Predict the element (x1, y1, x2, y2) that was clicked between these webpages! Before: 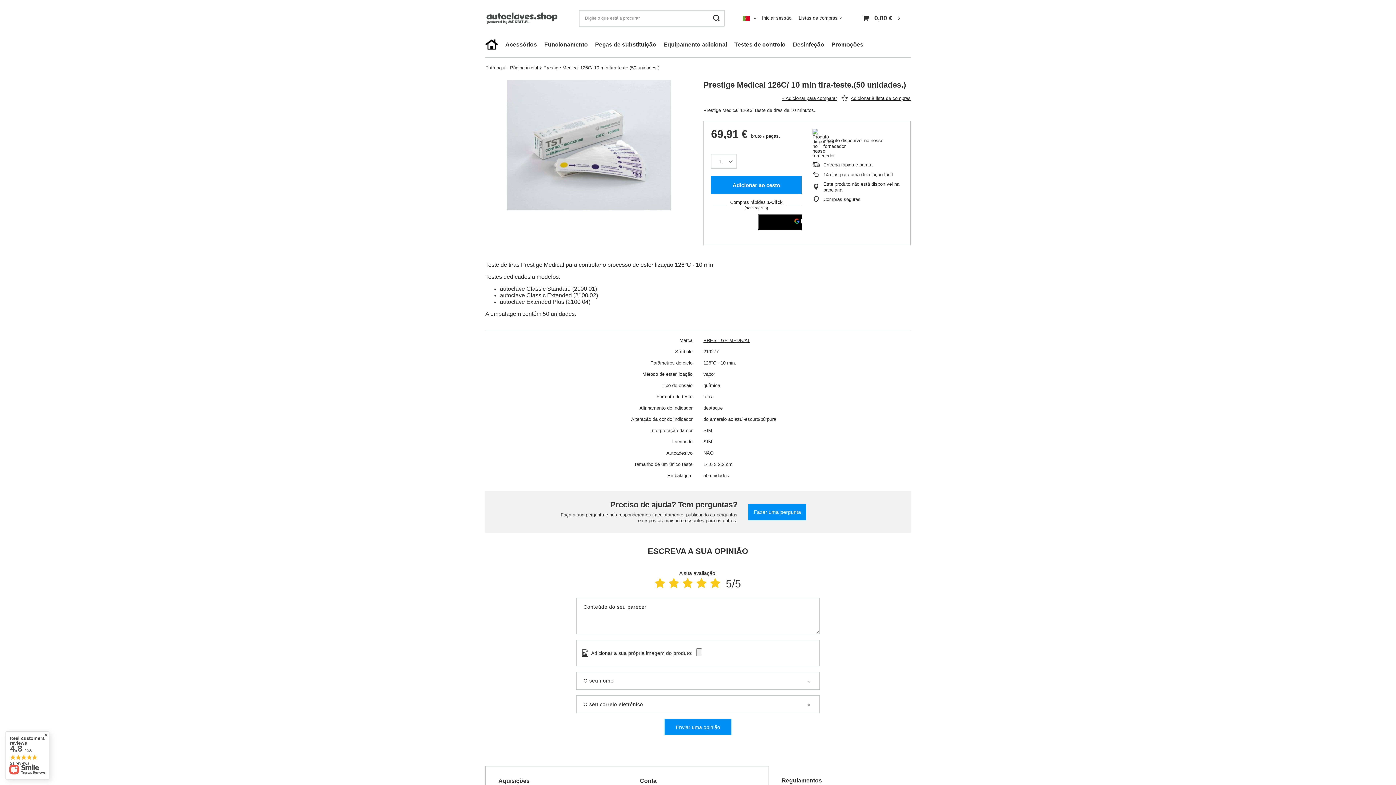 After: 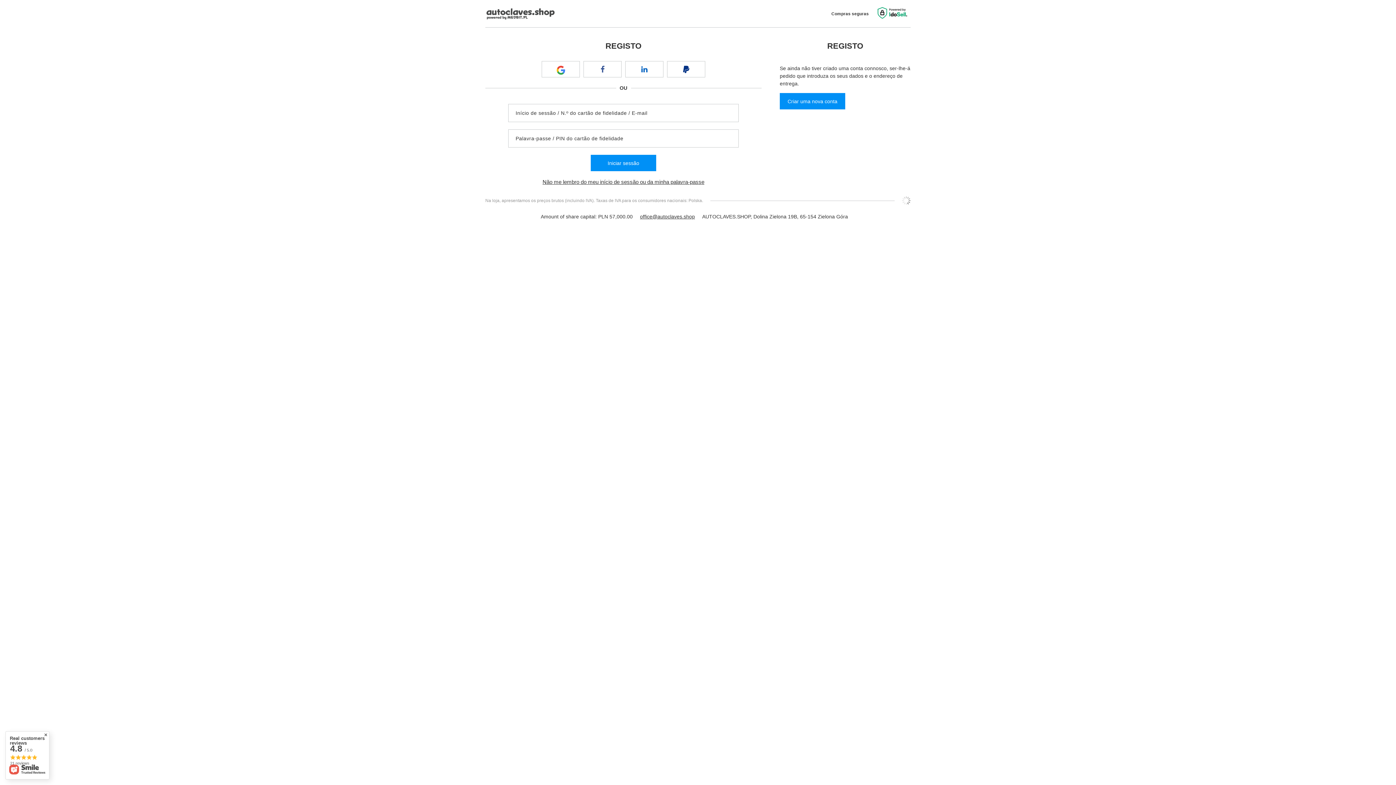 Action: label: Conta bbox: (639, 777, 755, 785)